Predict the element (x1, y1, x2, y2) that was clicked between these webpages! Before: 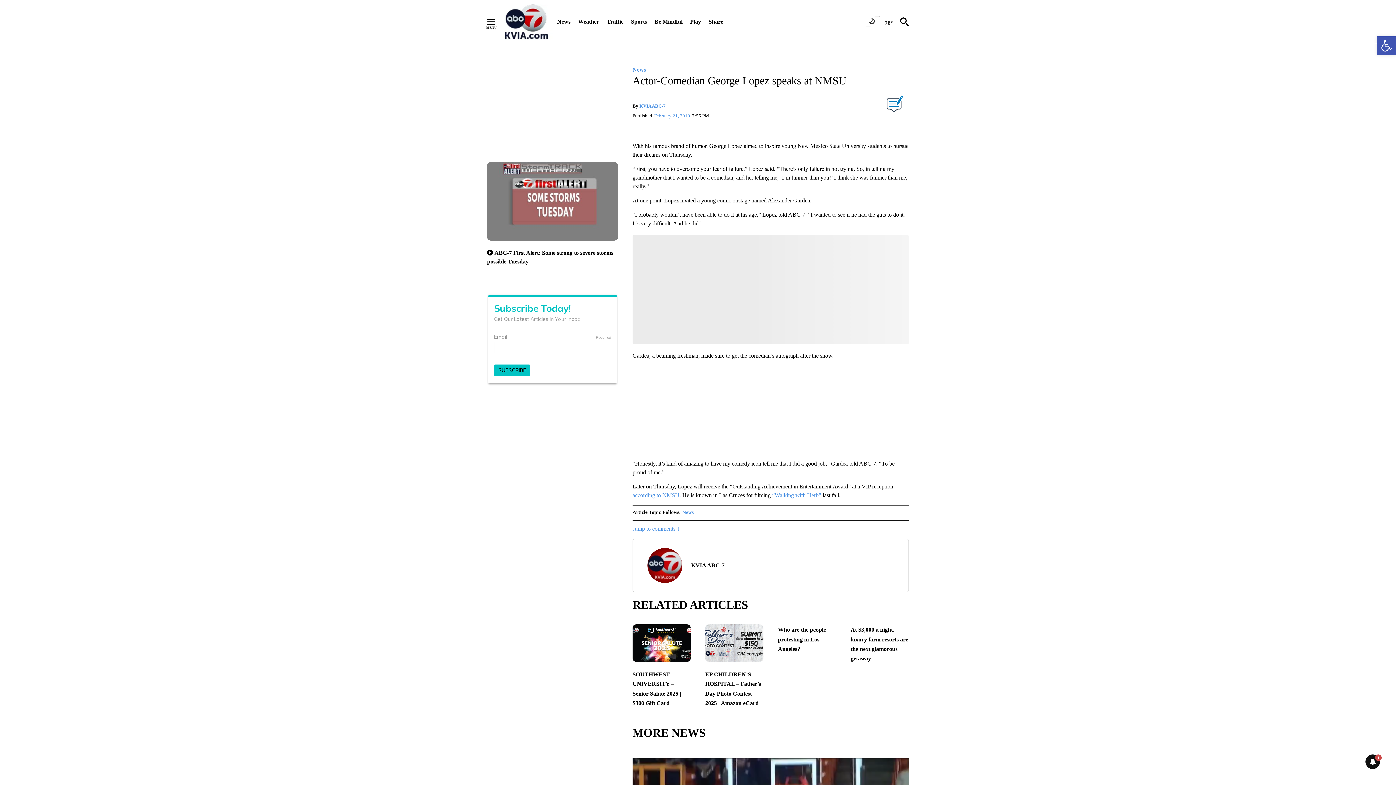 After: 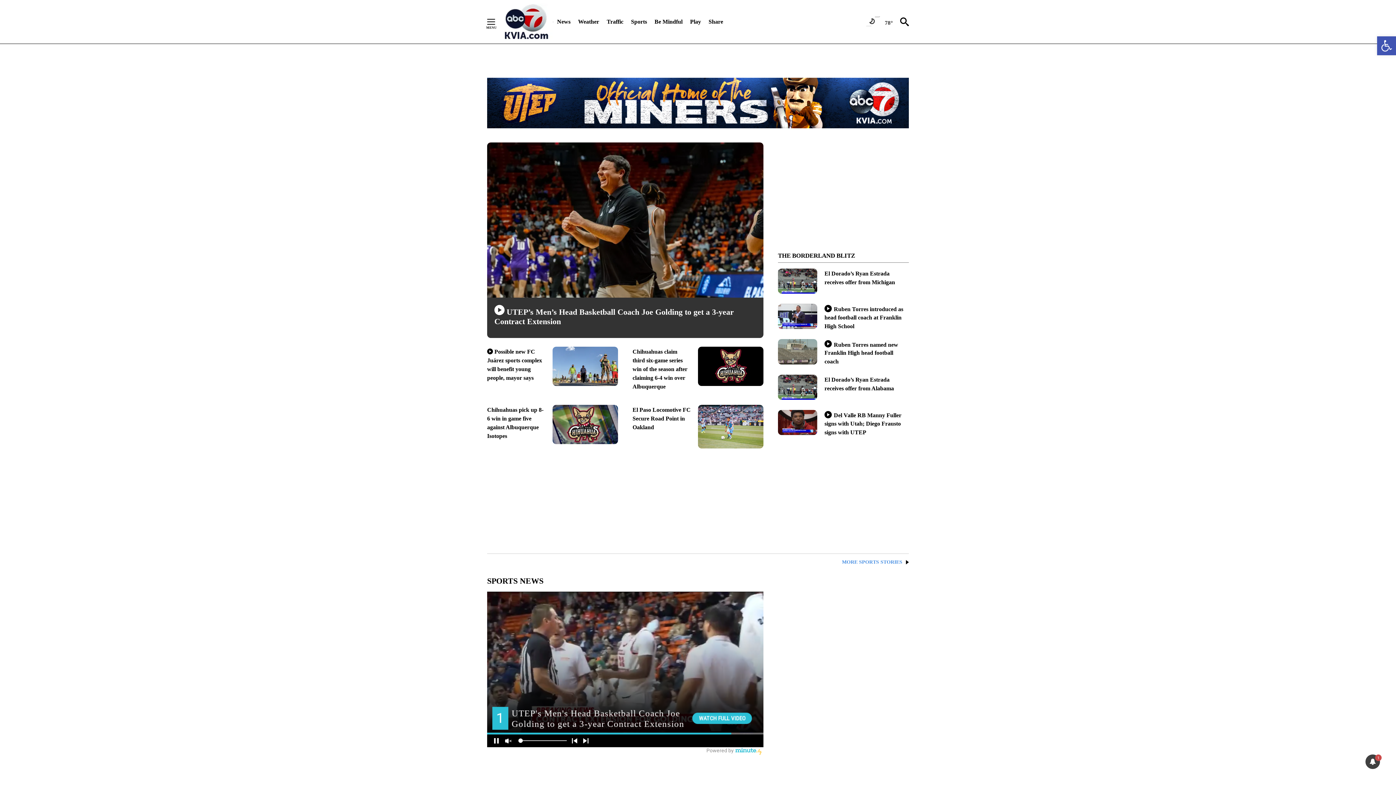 Action: label: Sports bbox: (631, 13, 647, 29)